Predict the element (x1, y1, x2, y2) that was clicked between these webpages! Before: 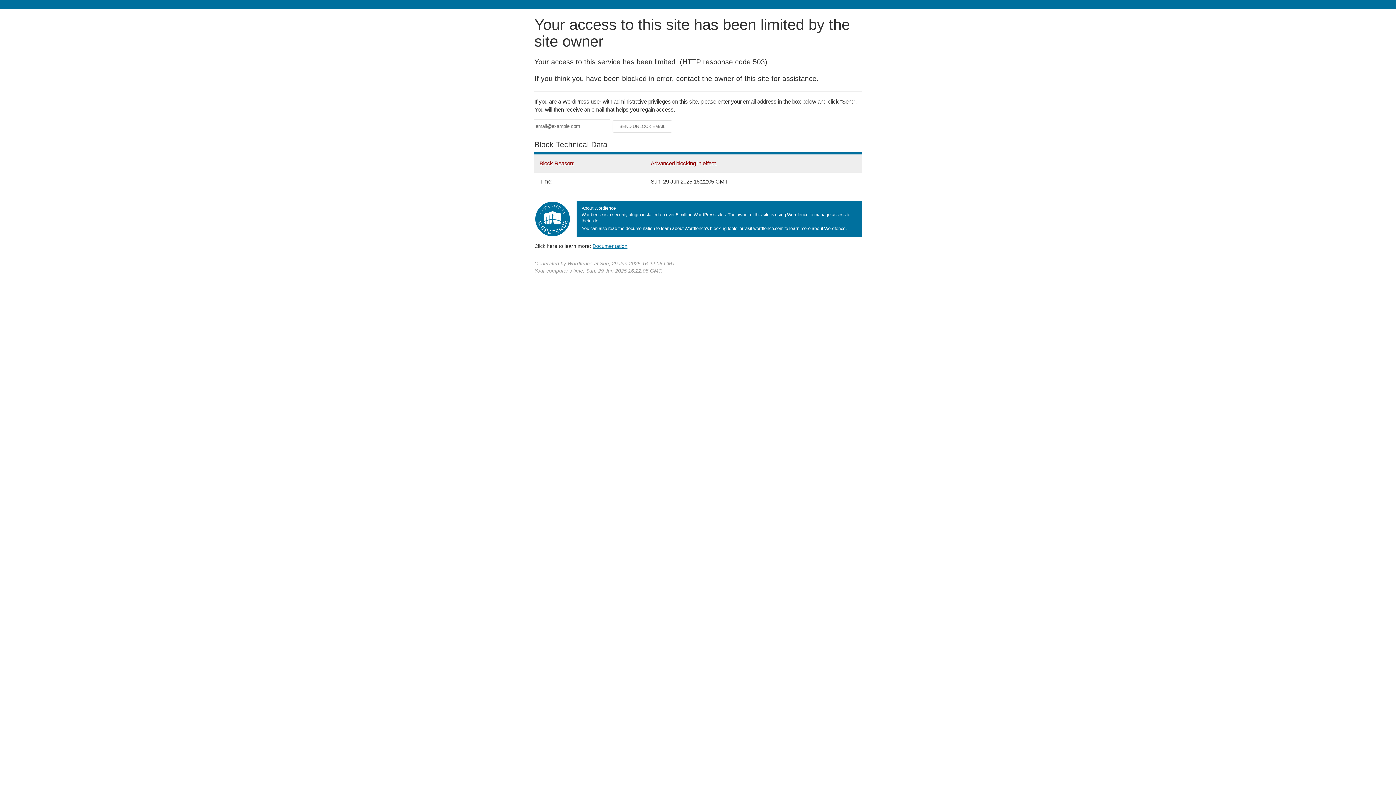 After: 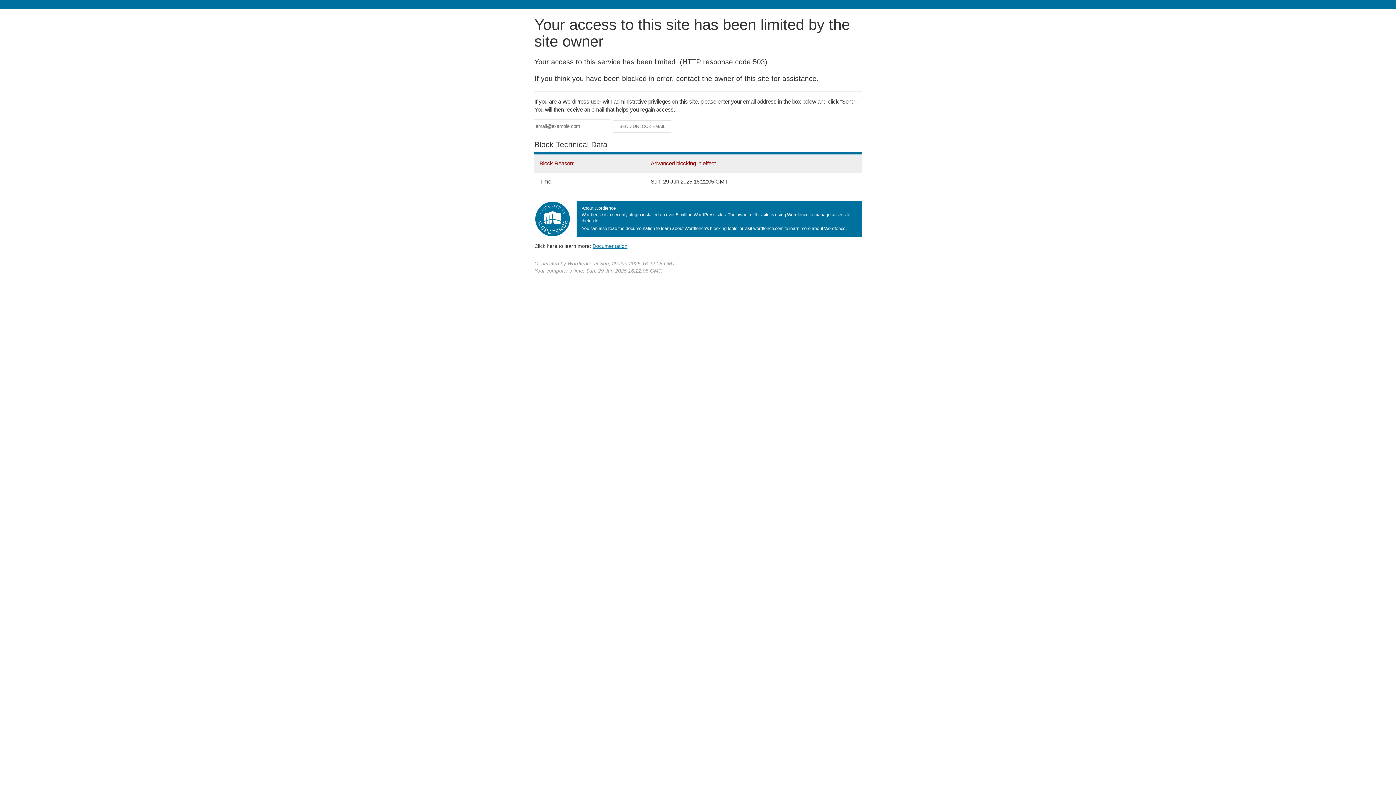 Action: bbox: (592, 243, 627, 248) label: Documentation